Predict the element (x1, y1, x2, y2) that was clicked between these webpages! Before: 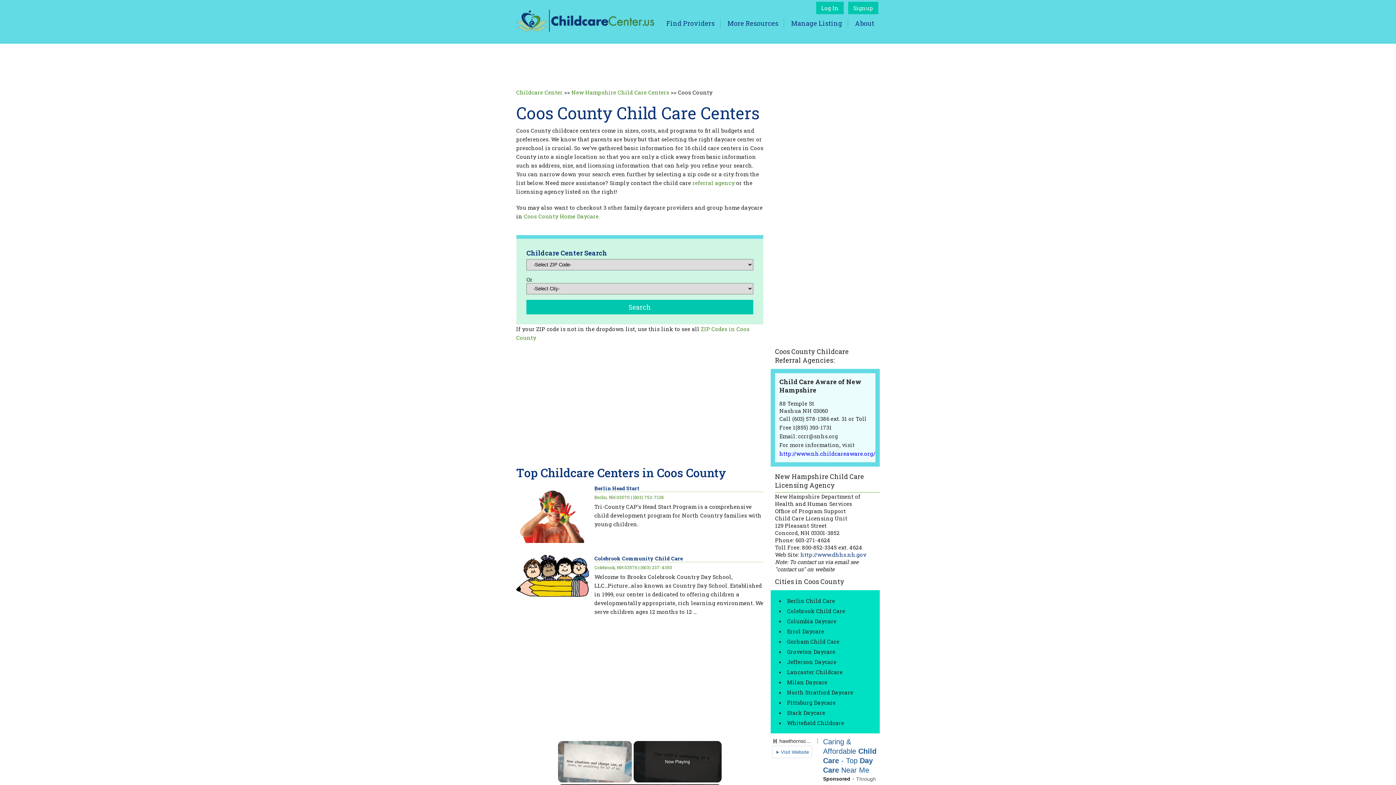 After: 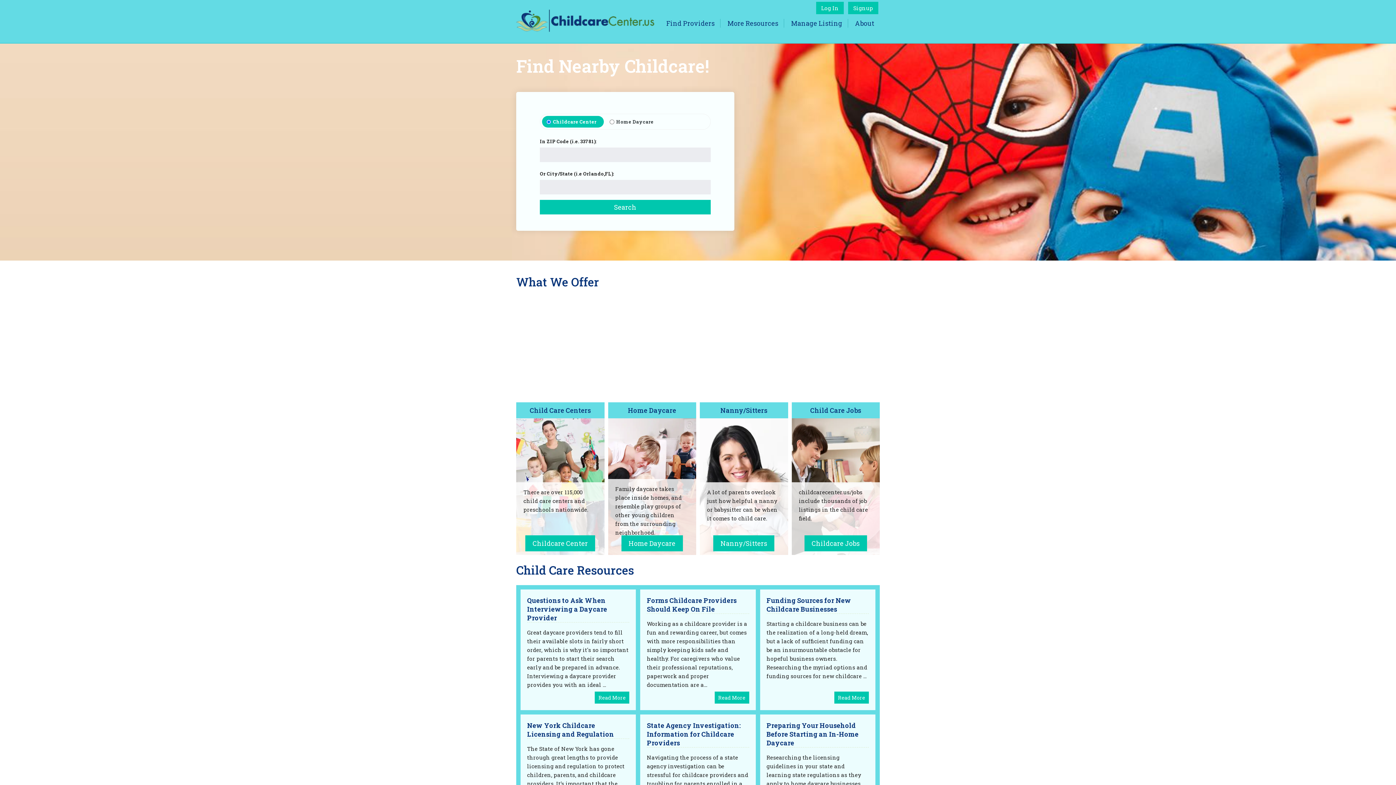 Action: bbox: (516, 26, 654, 33)